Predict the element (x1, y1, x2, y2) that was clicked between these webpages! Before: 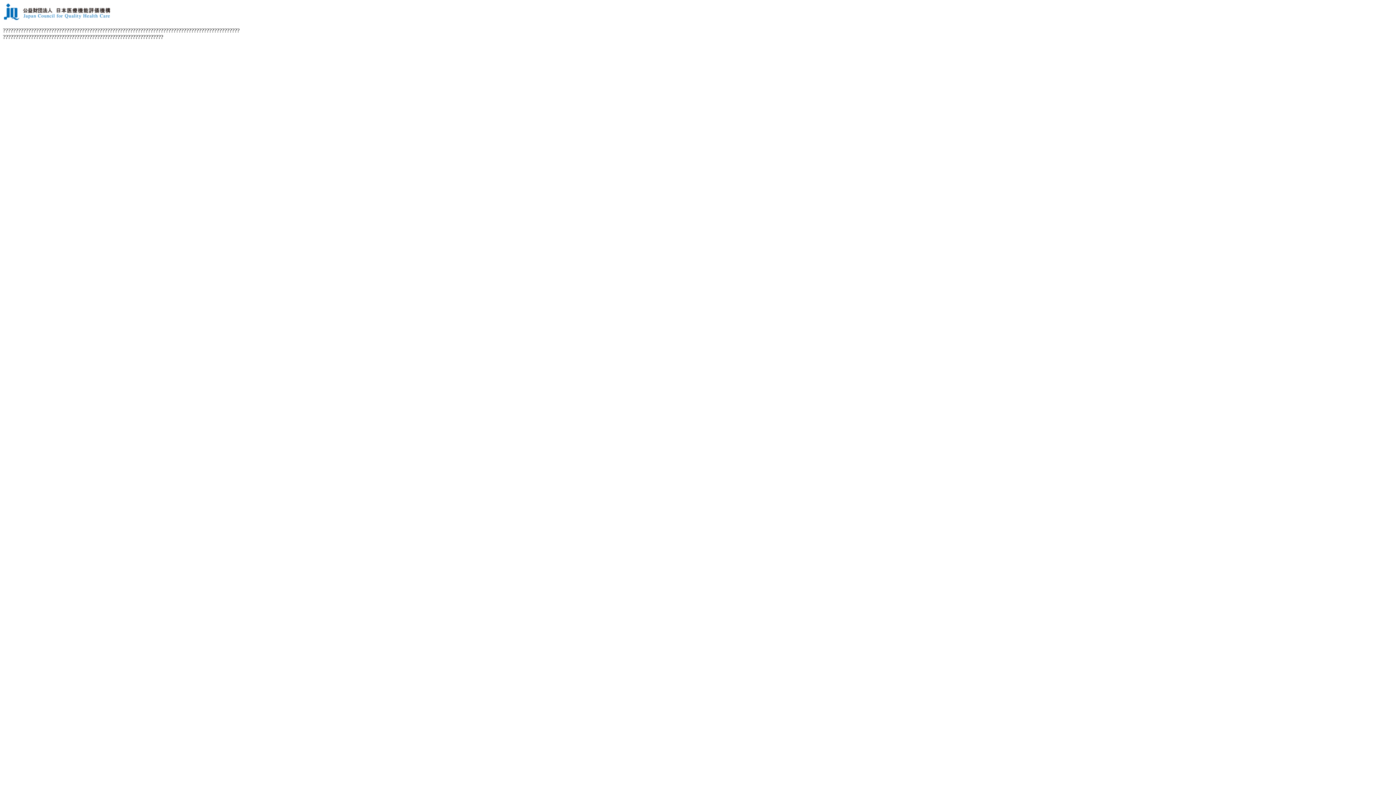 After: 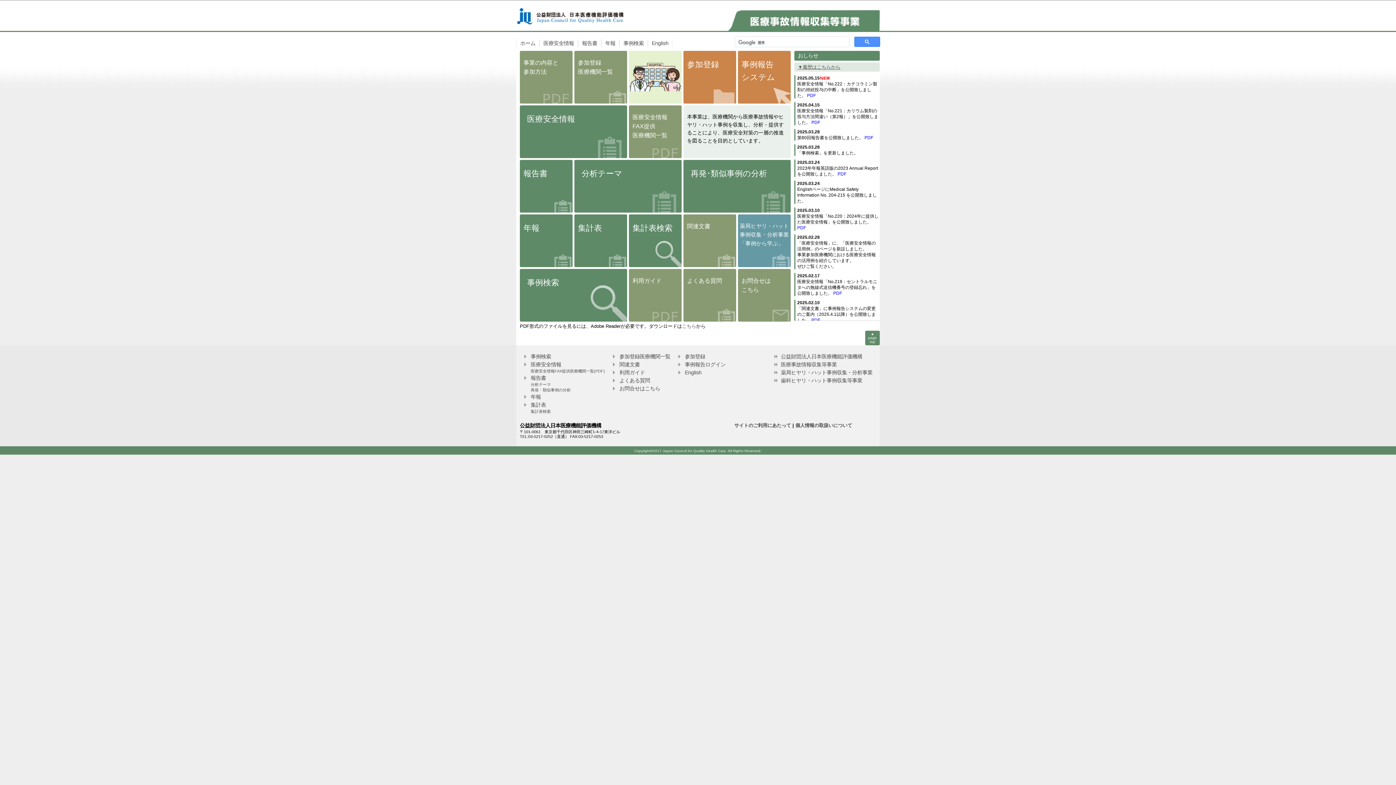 Action: bbox: (2, 15, 112, 21)